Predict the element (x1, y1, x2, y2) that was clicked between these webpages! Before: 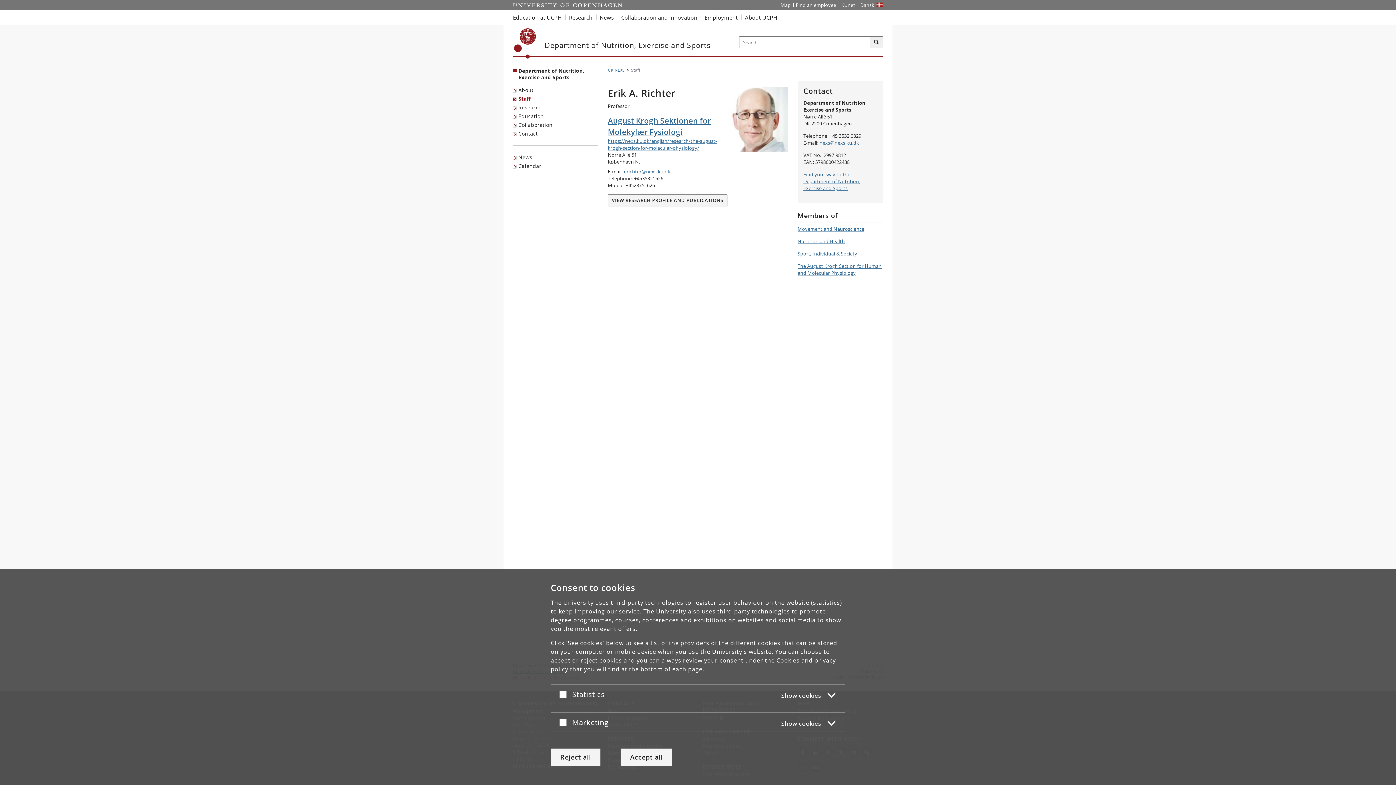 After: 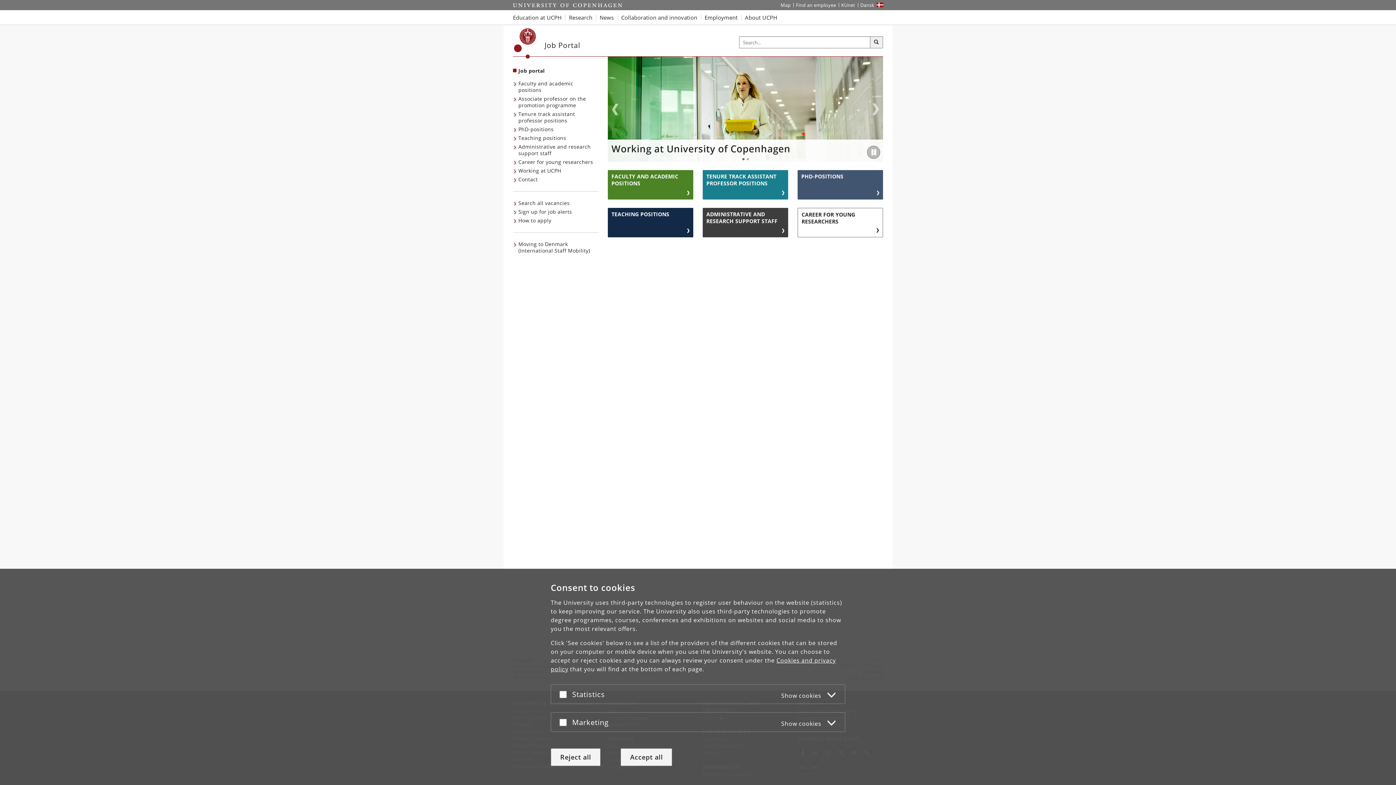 Action: label: Employment at UCPH bbox: (701, 10, 741, 24)